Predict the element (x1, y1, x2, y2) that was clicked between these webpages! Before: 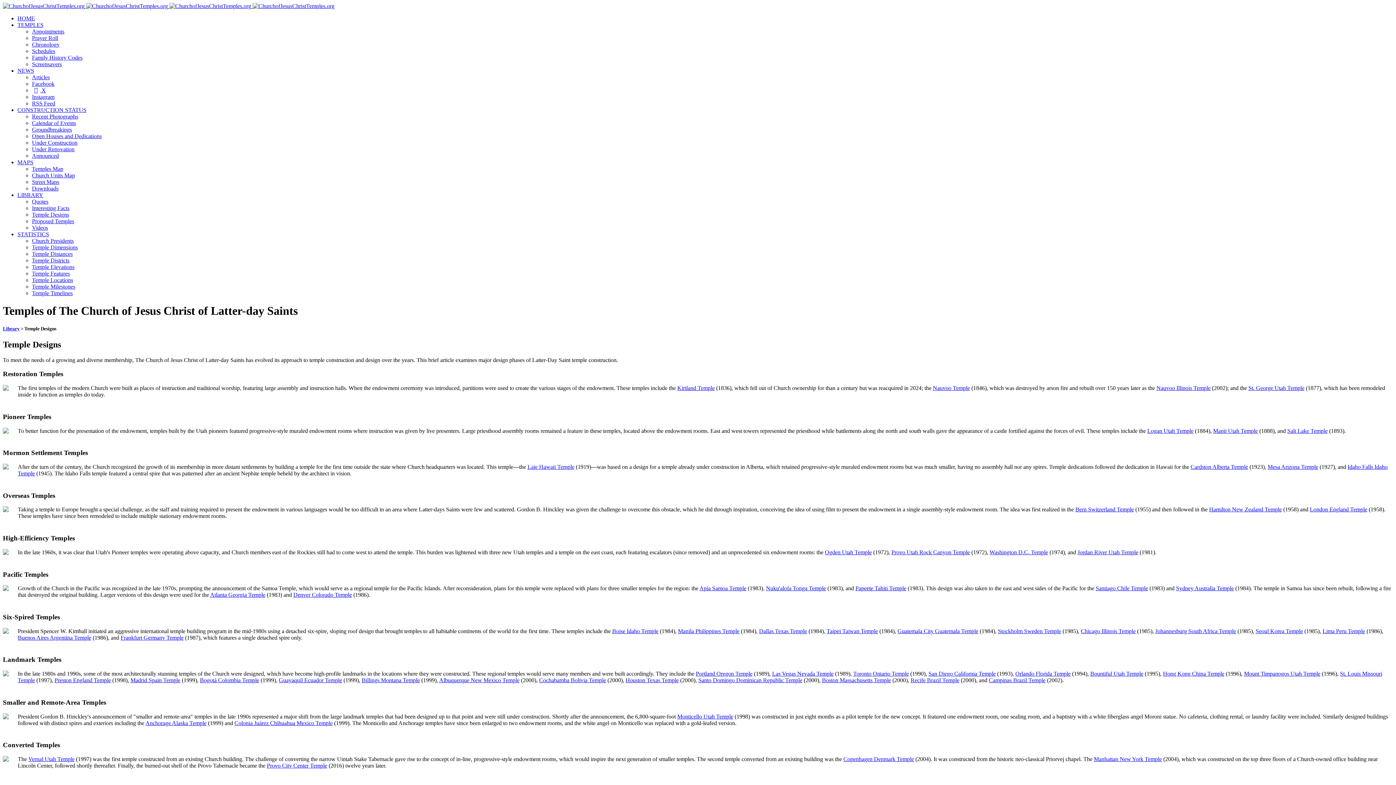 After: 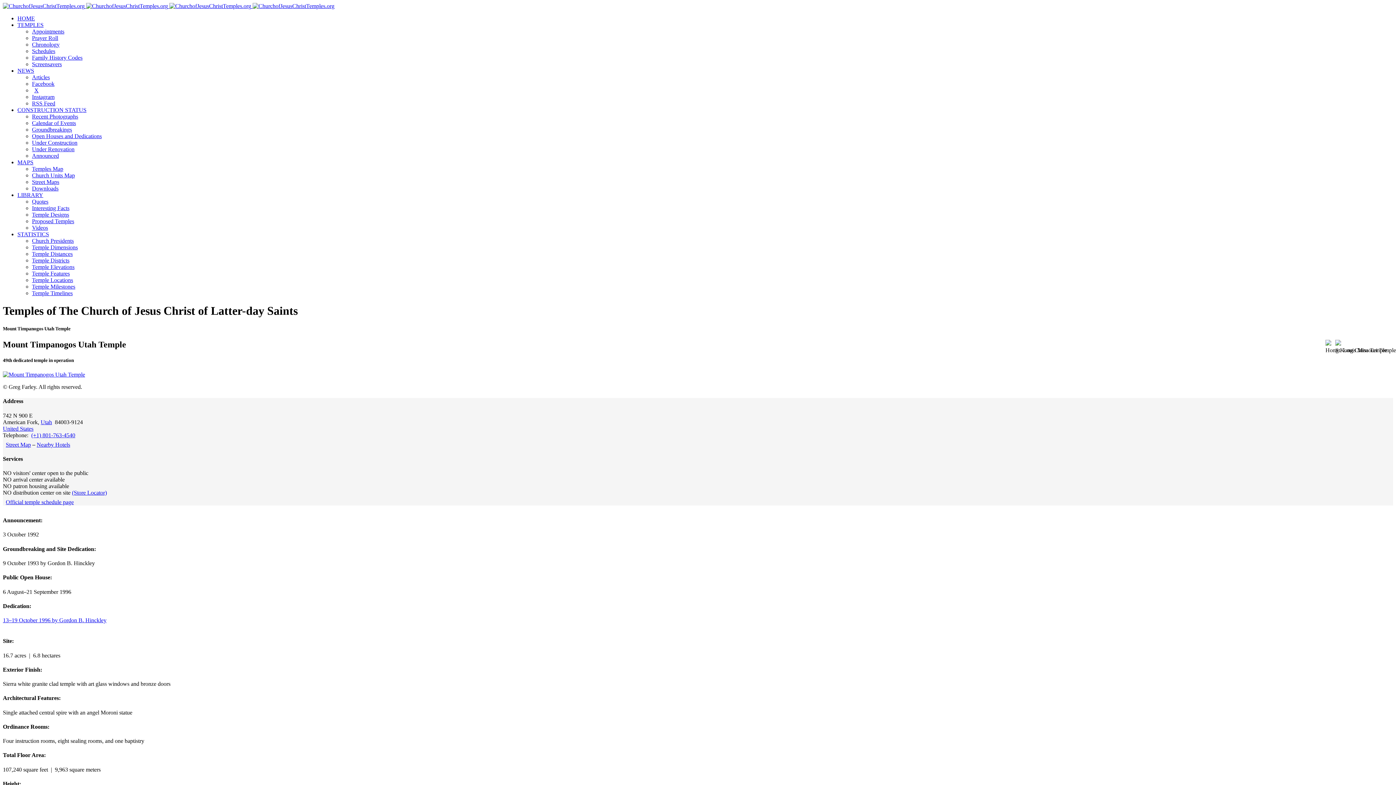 Action: bbox: (1244, 670, 1320, 677) label: Mount Timpanogos Utah Temple